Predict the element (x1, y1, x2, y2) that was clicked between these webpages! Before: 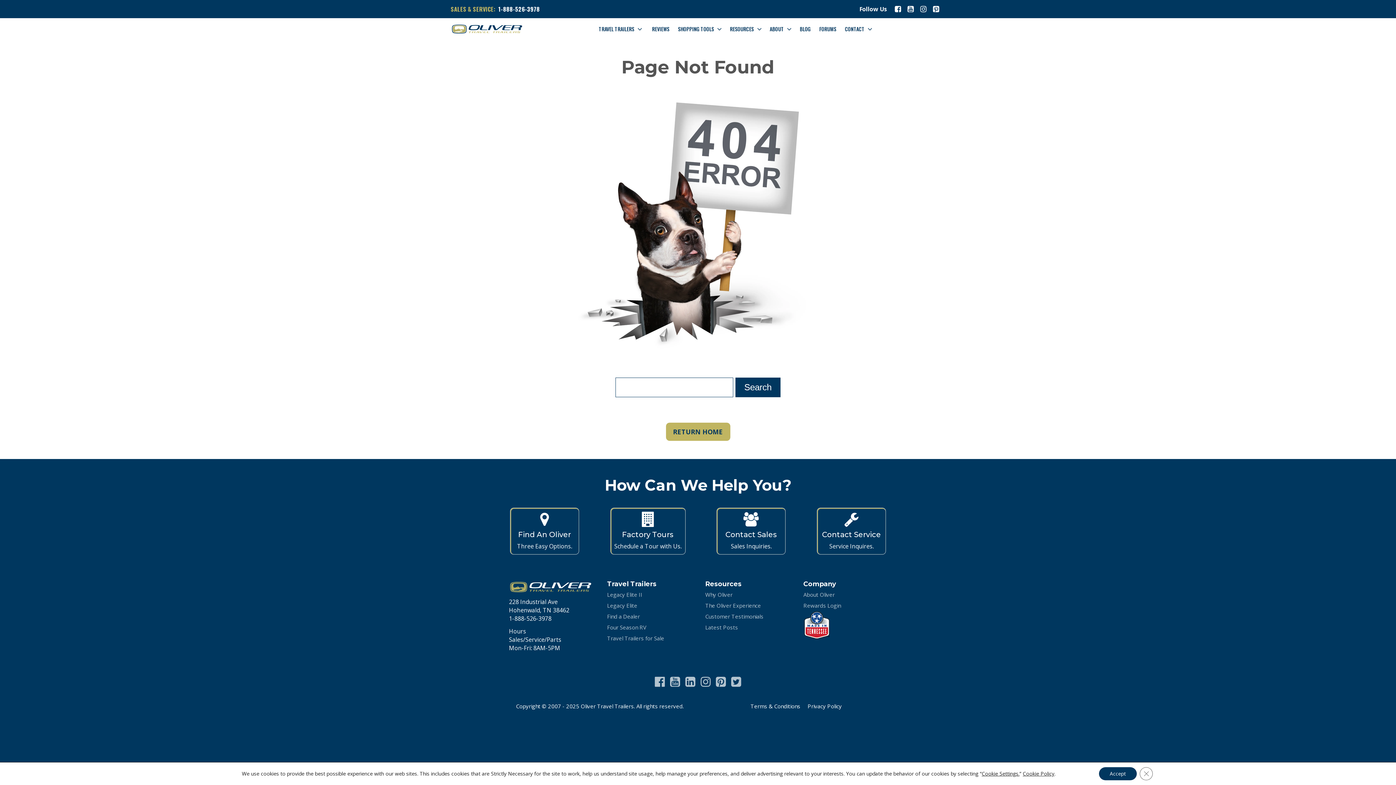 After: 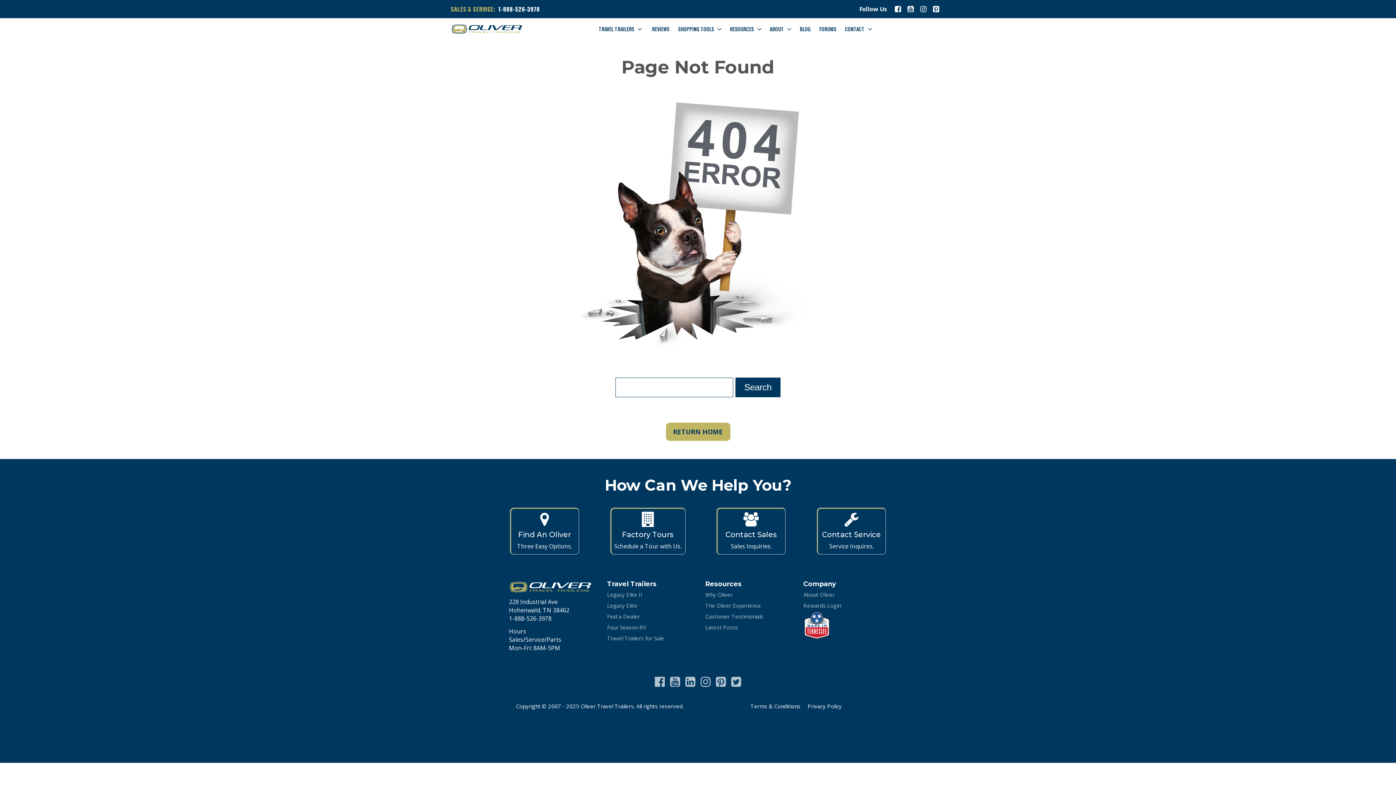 Action: bbox: (1139, 767, 1152, 780) label: Close GDPR Cookie Banner